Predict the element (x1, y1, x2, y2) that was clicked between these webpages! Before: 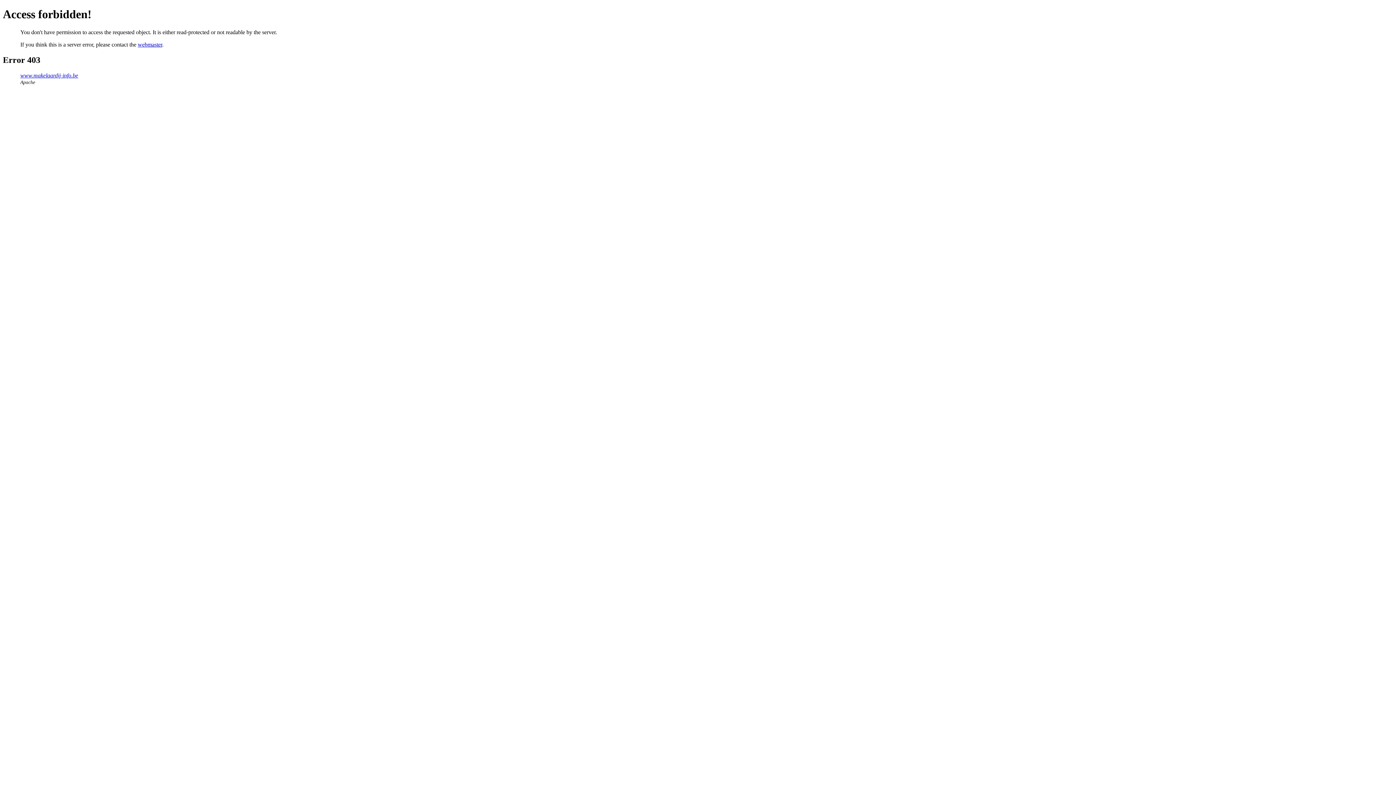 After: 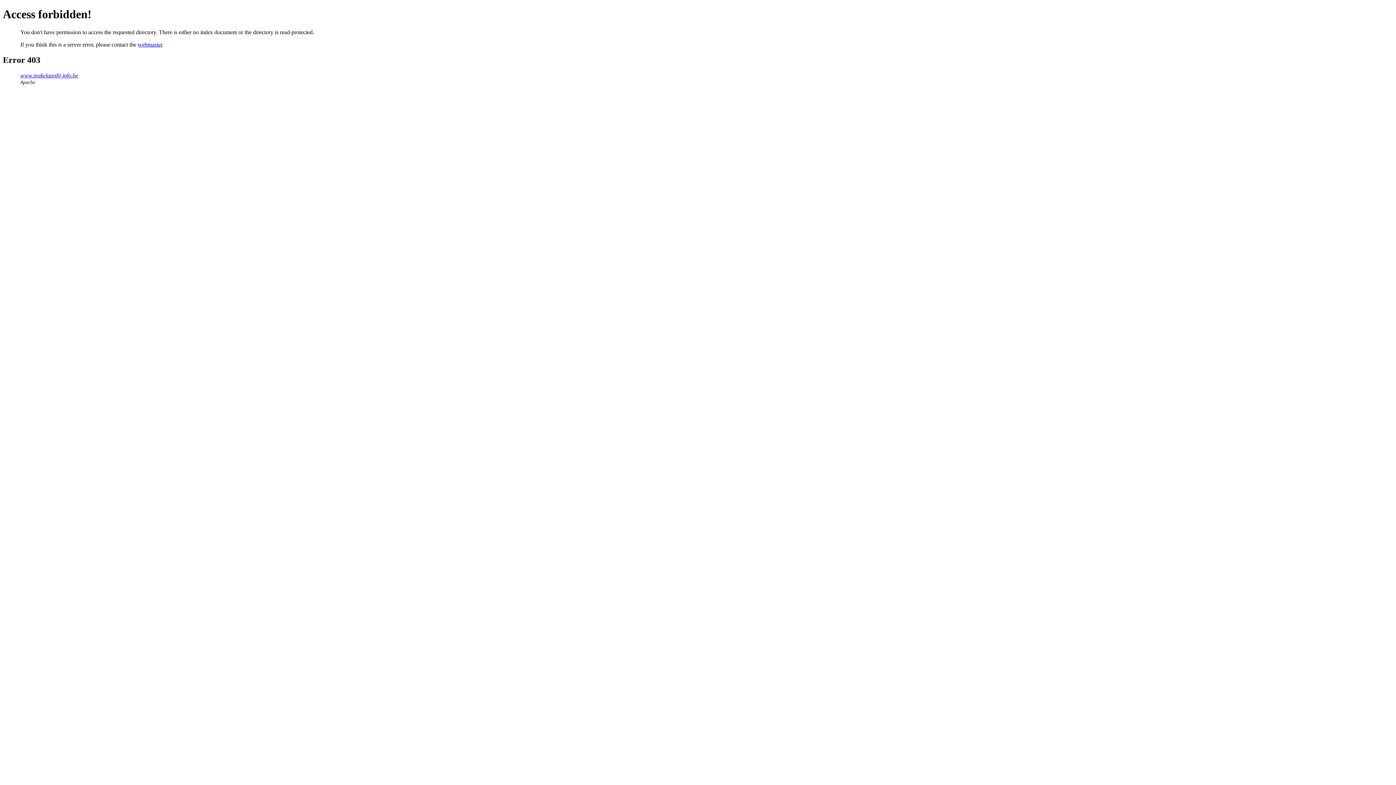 Action: label: www.makelaardij-info.be bbox: (20, 72, 78, 78)